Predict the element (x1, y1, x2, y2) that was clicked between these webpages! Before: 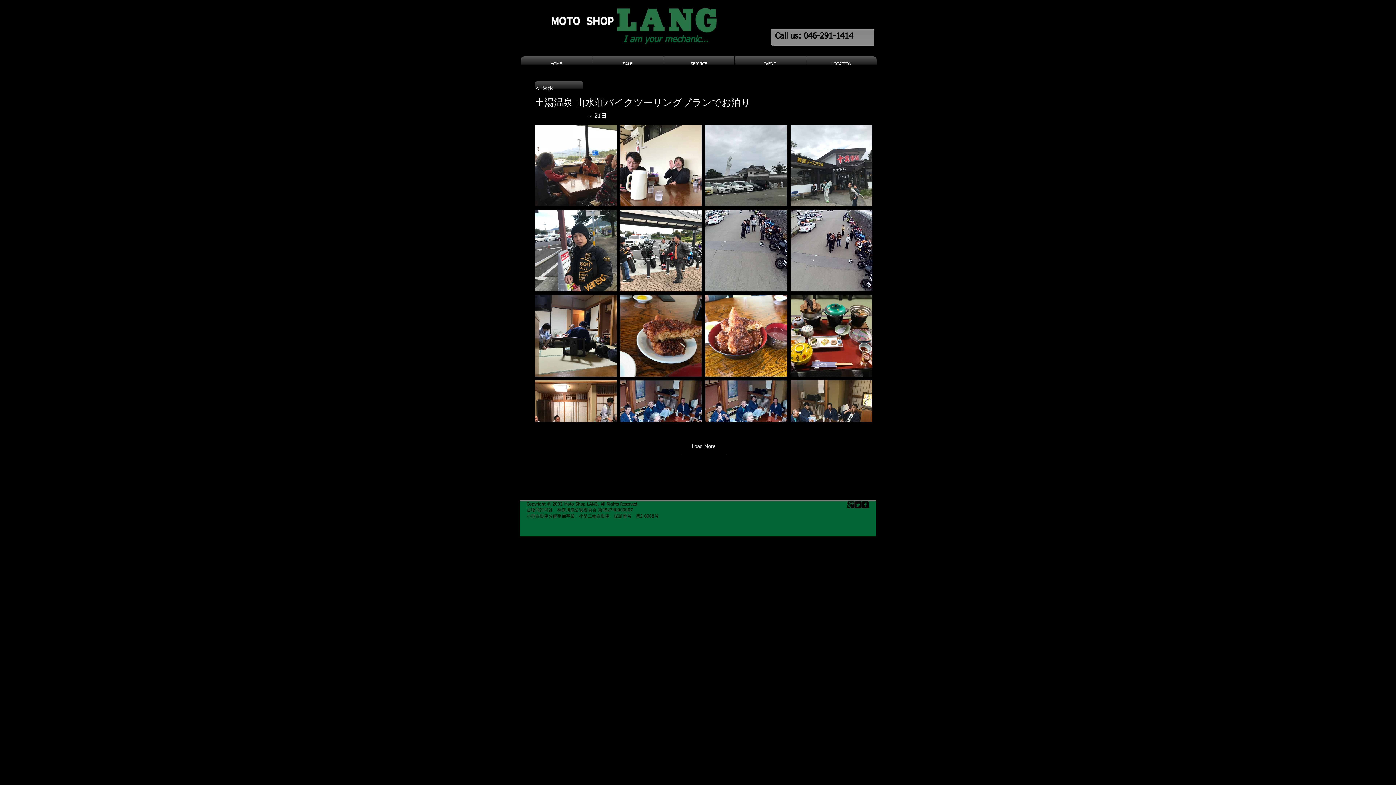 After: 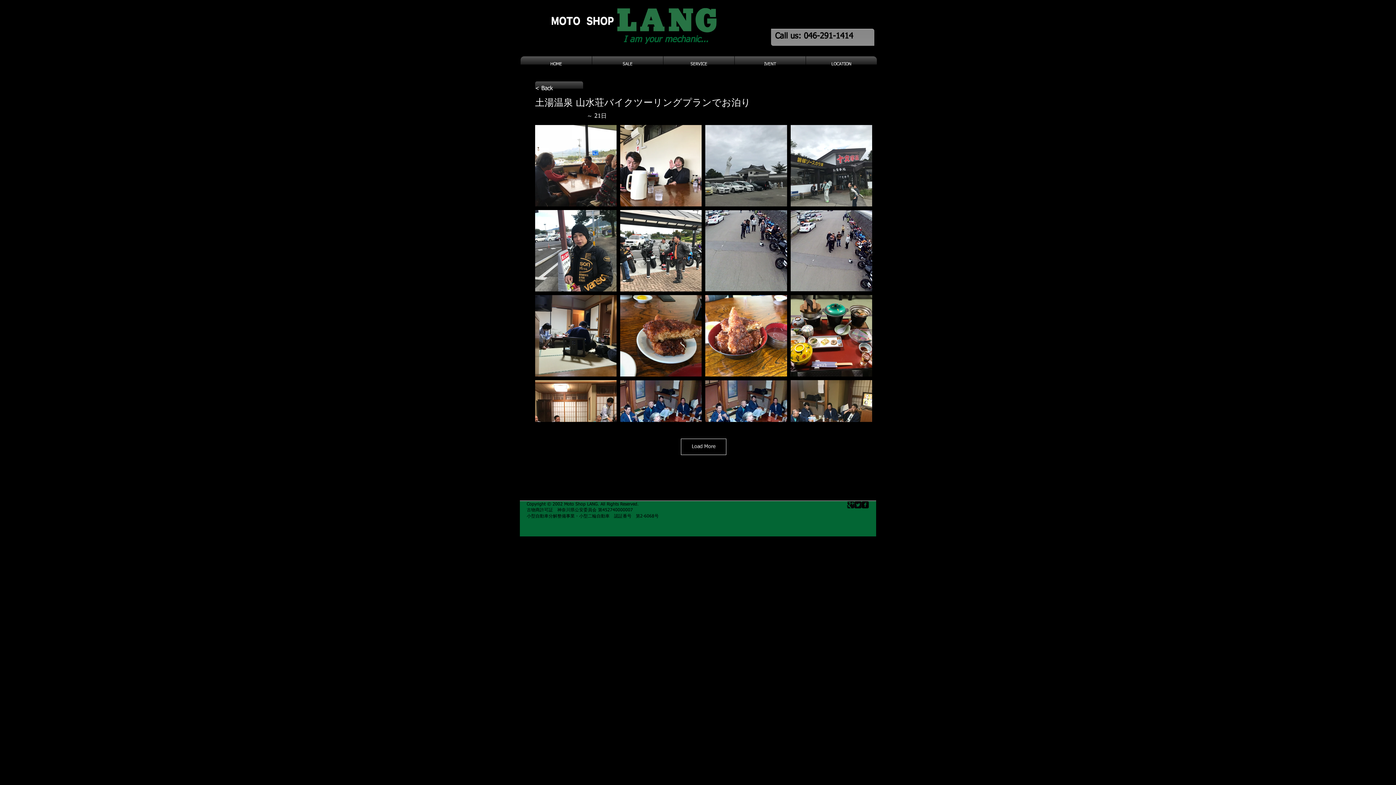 Action: label: Load More bbox: (681, 438, 726, 455)